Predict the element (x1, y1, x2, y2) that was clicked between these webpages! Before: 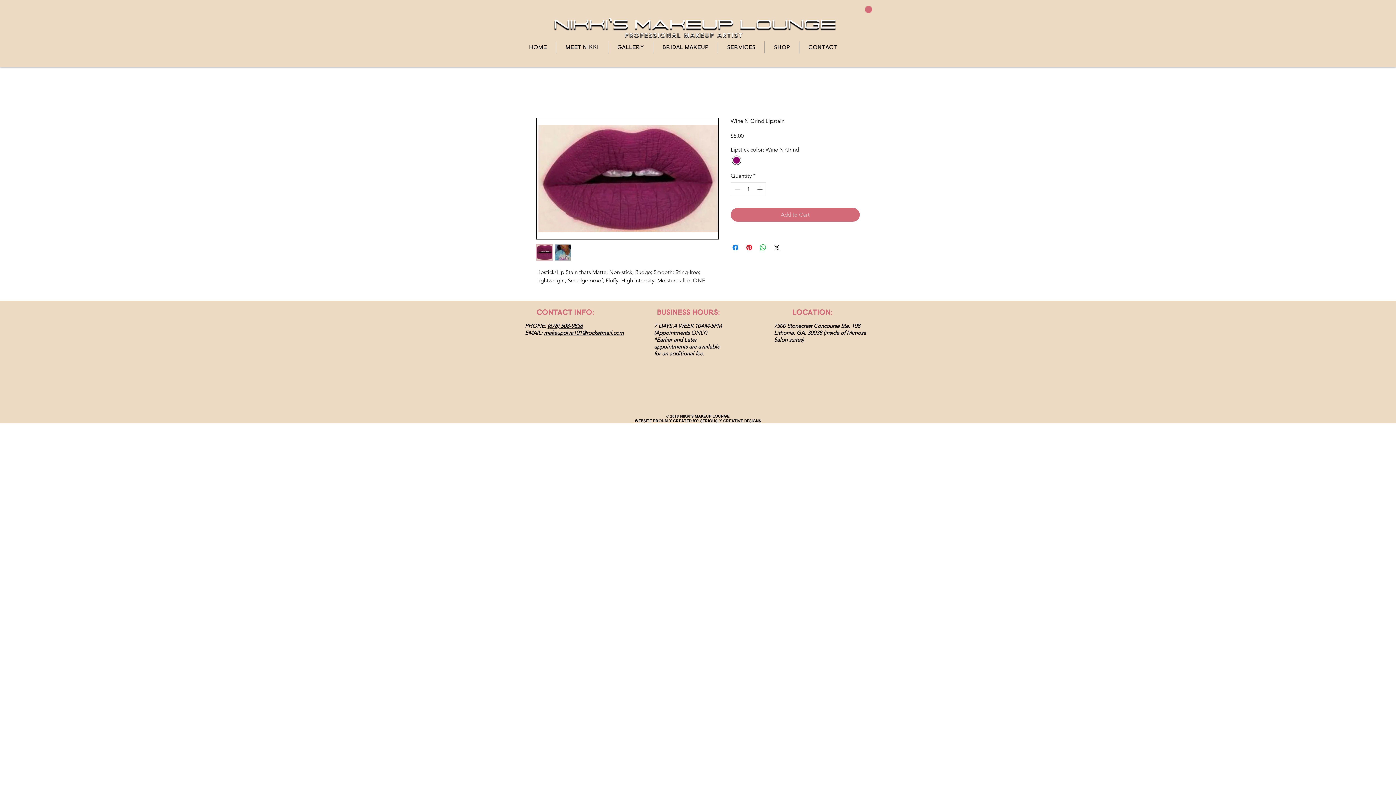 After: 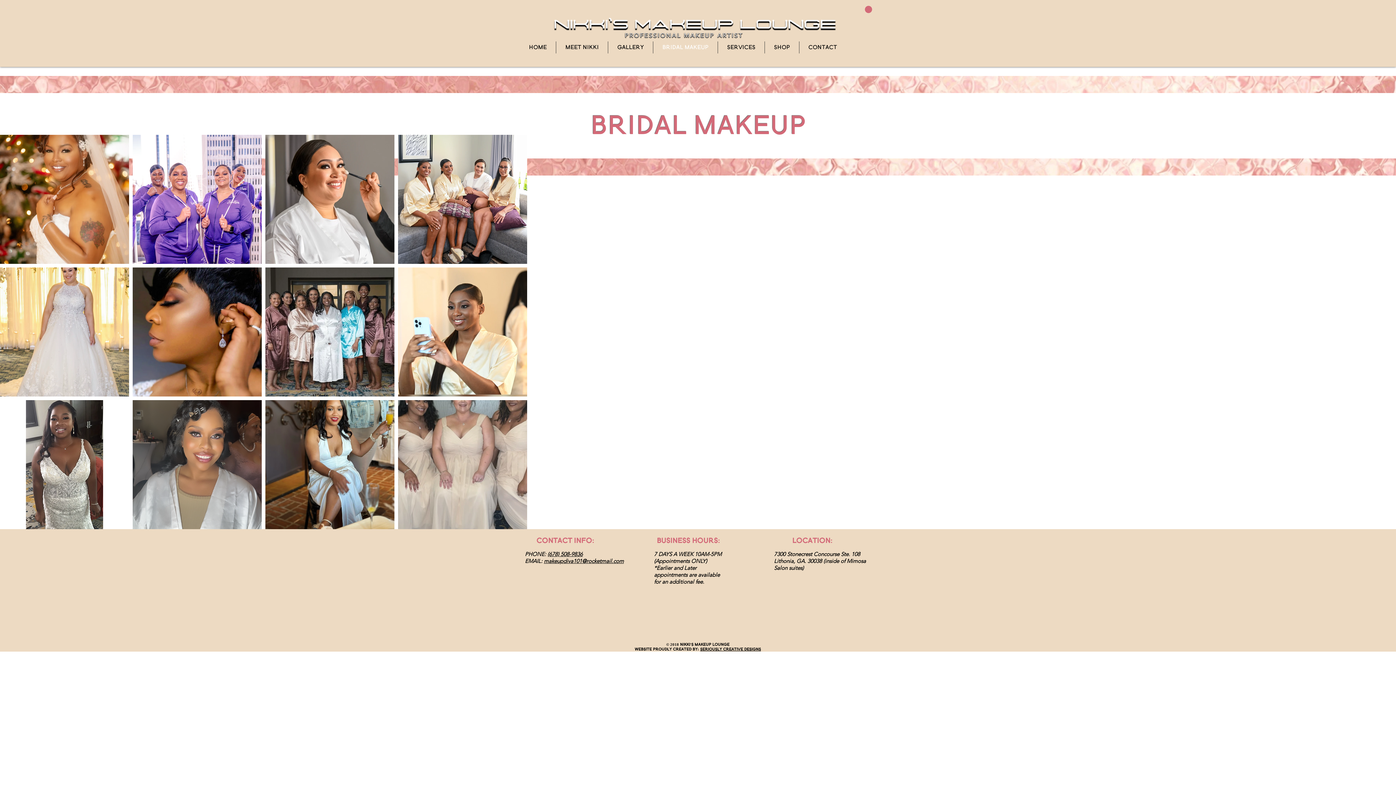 Action: bbox: (653, 41, 717, 53) label: Bridal MakeUp